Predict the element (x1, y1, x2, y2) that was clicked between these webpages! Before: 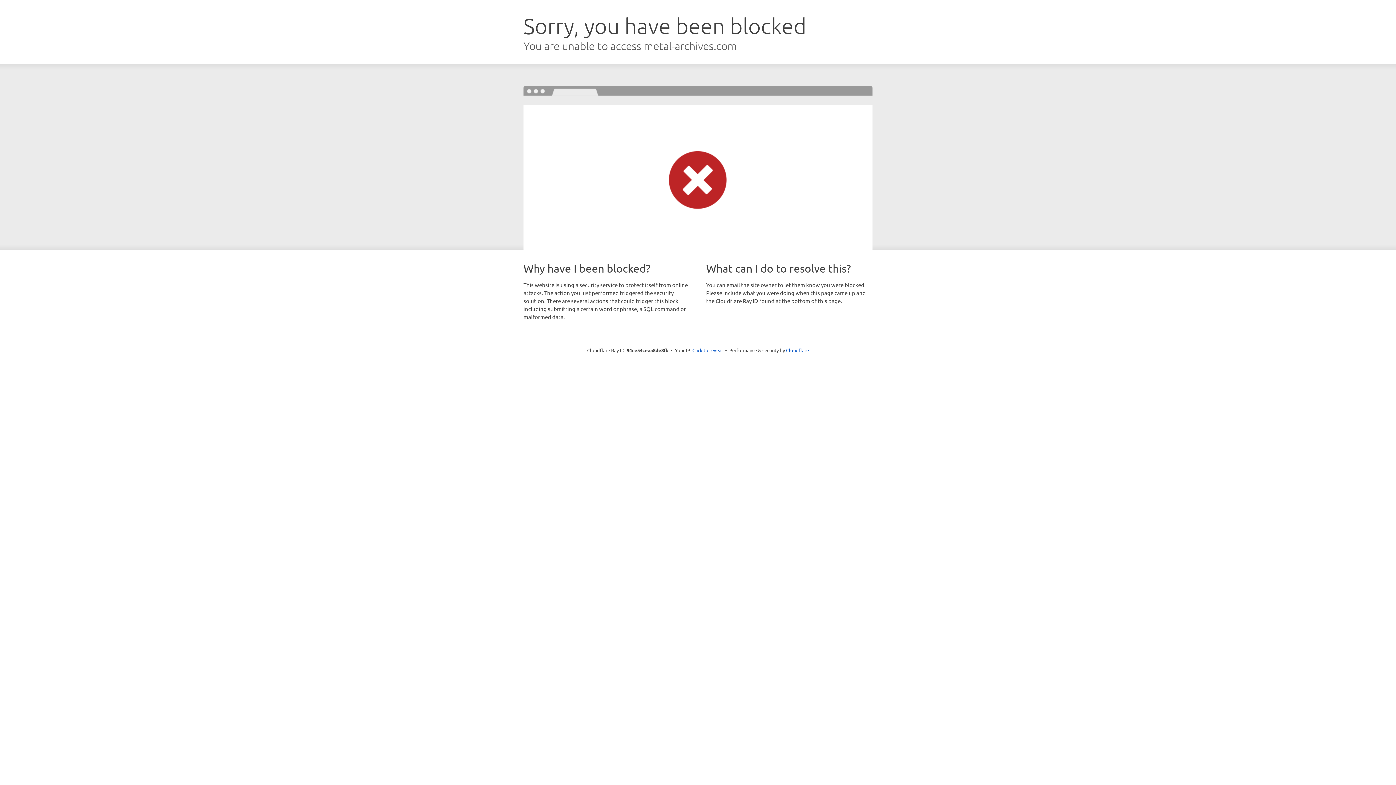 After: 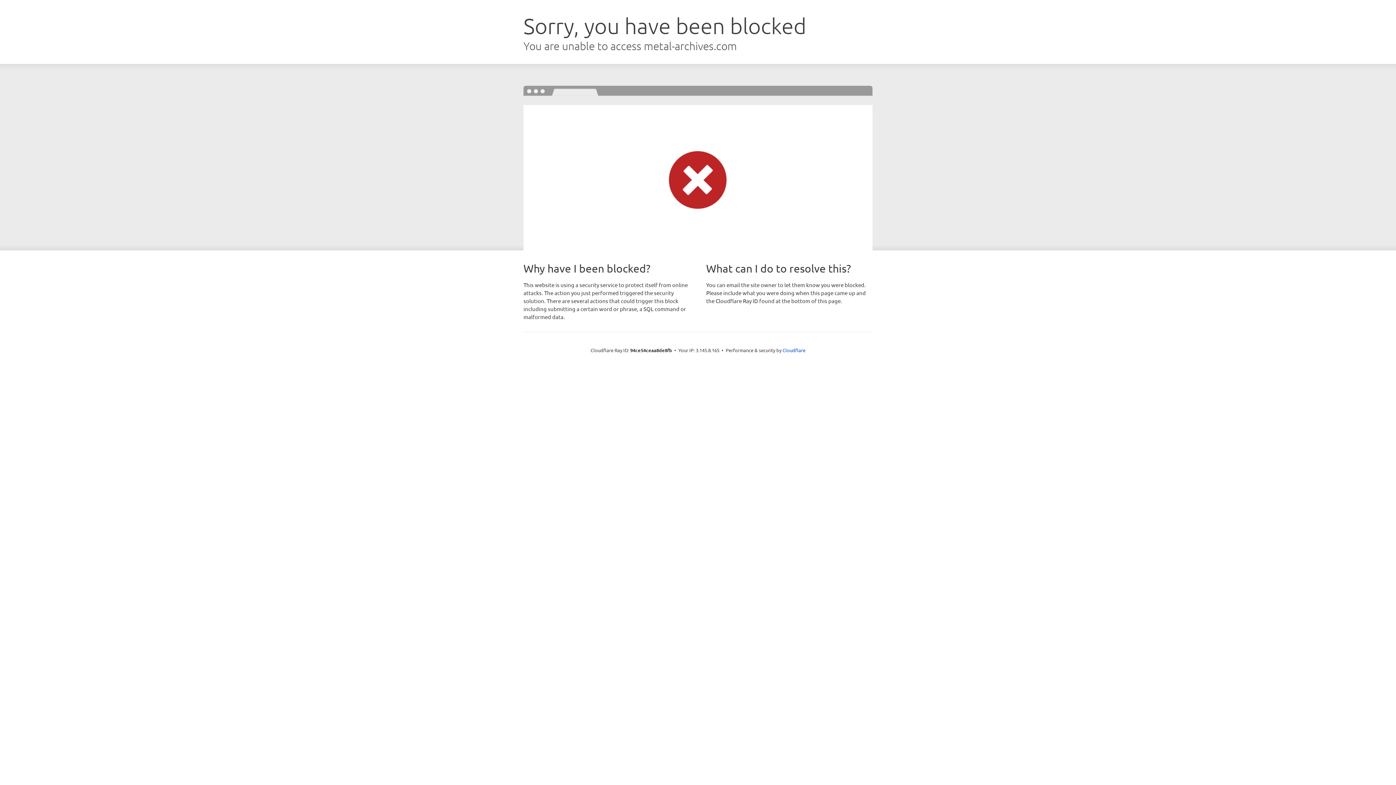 Action: label: Click to reveal bbox: (692, 346, 723, 353)